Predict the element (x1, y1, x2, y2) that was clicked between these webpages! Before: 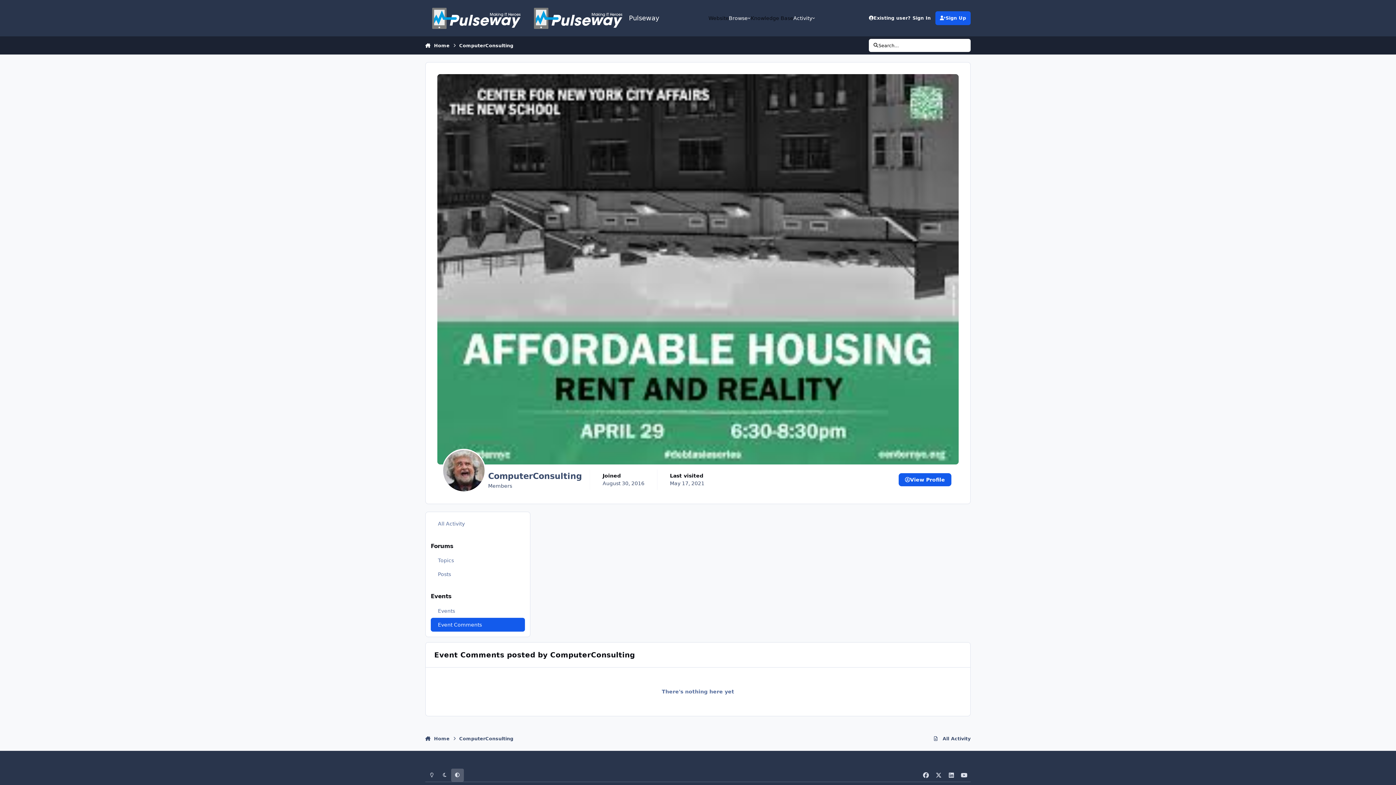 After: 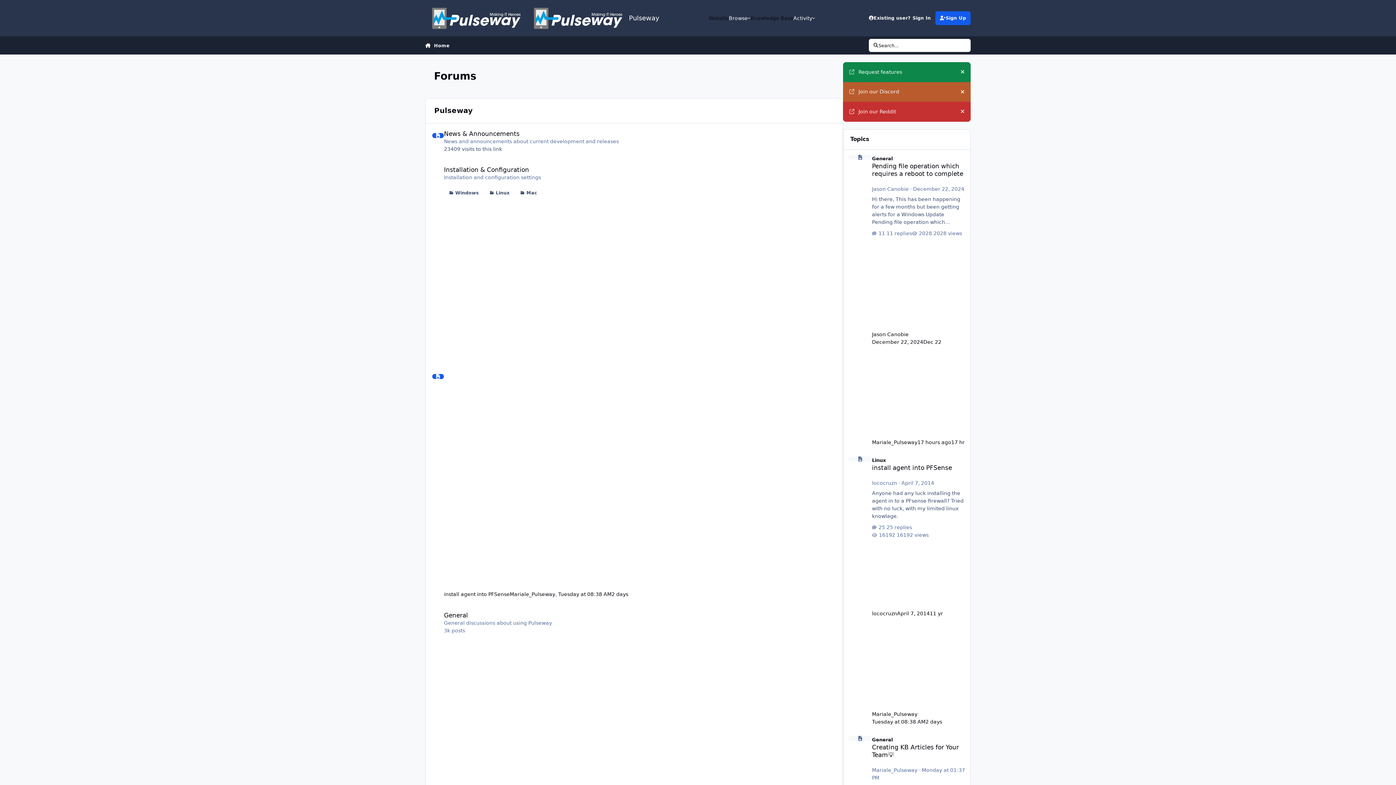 Action: label: Pulseway bbox: (425, 0, 659, 36)